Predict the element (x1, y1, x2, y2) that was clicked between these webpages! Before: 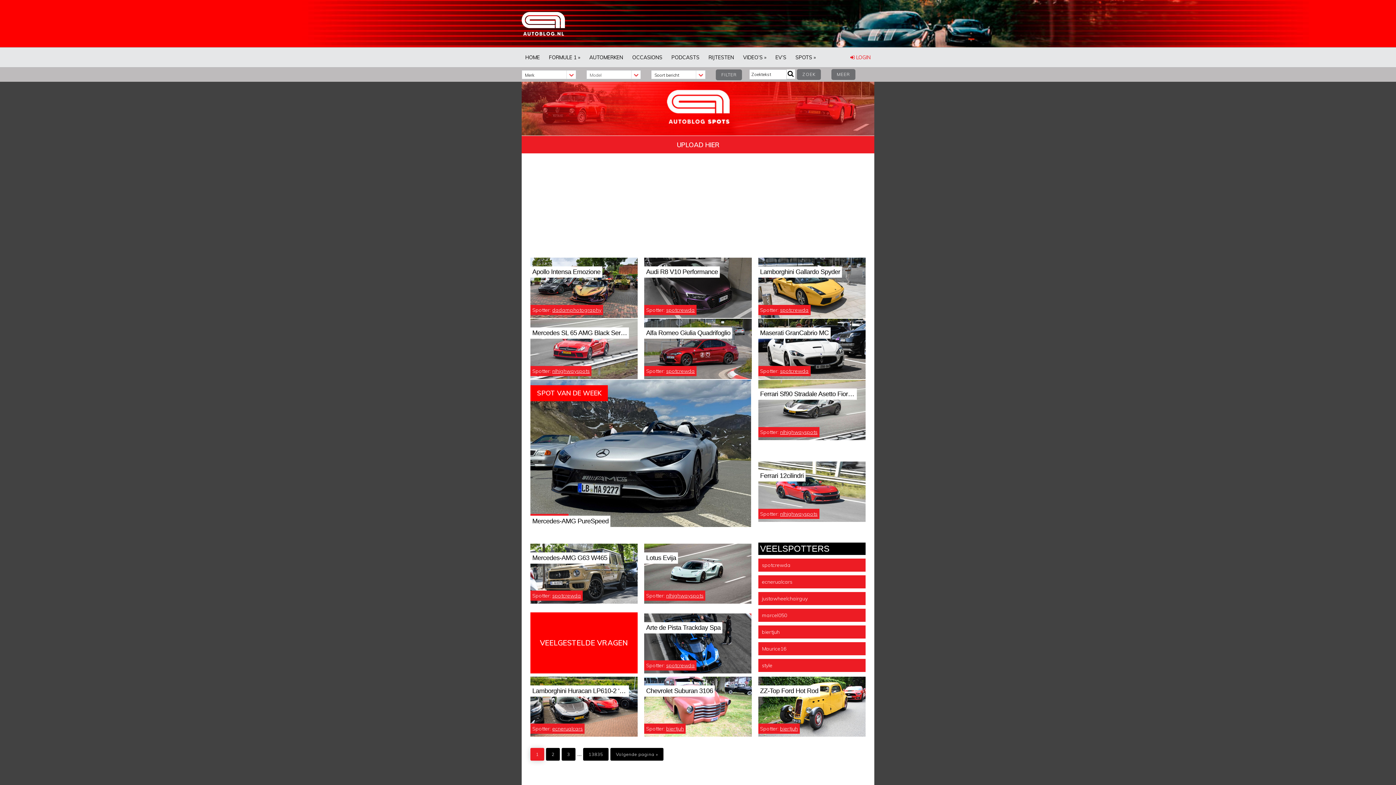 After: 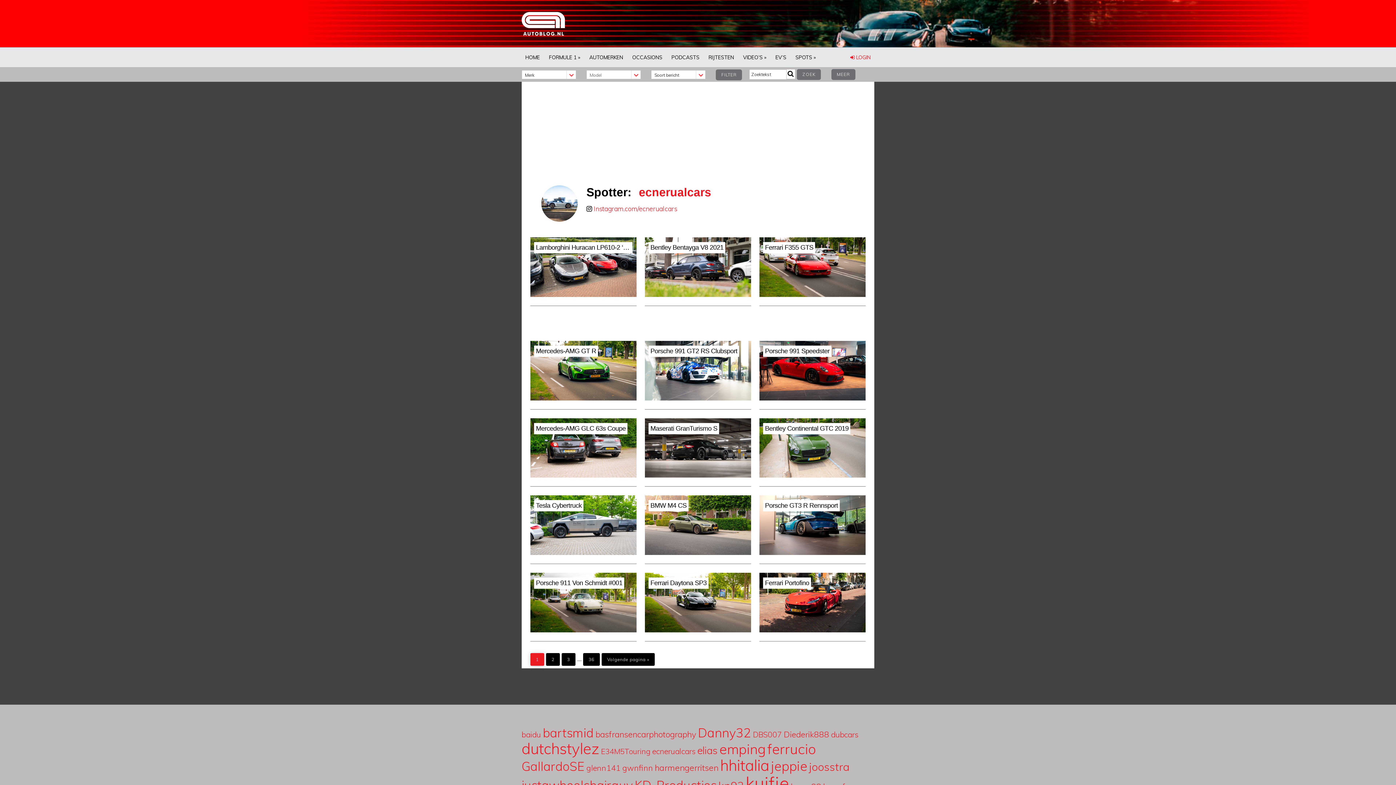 Action: label: ecnerualcars bbox: (552, 725, 583, 732)